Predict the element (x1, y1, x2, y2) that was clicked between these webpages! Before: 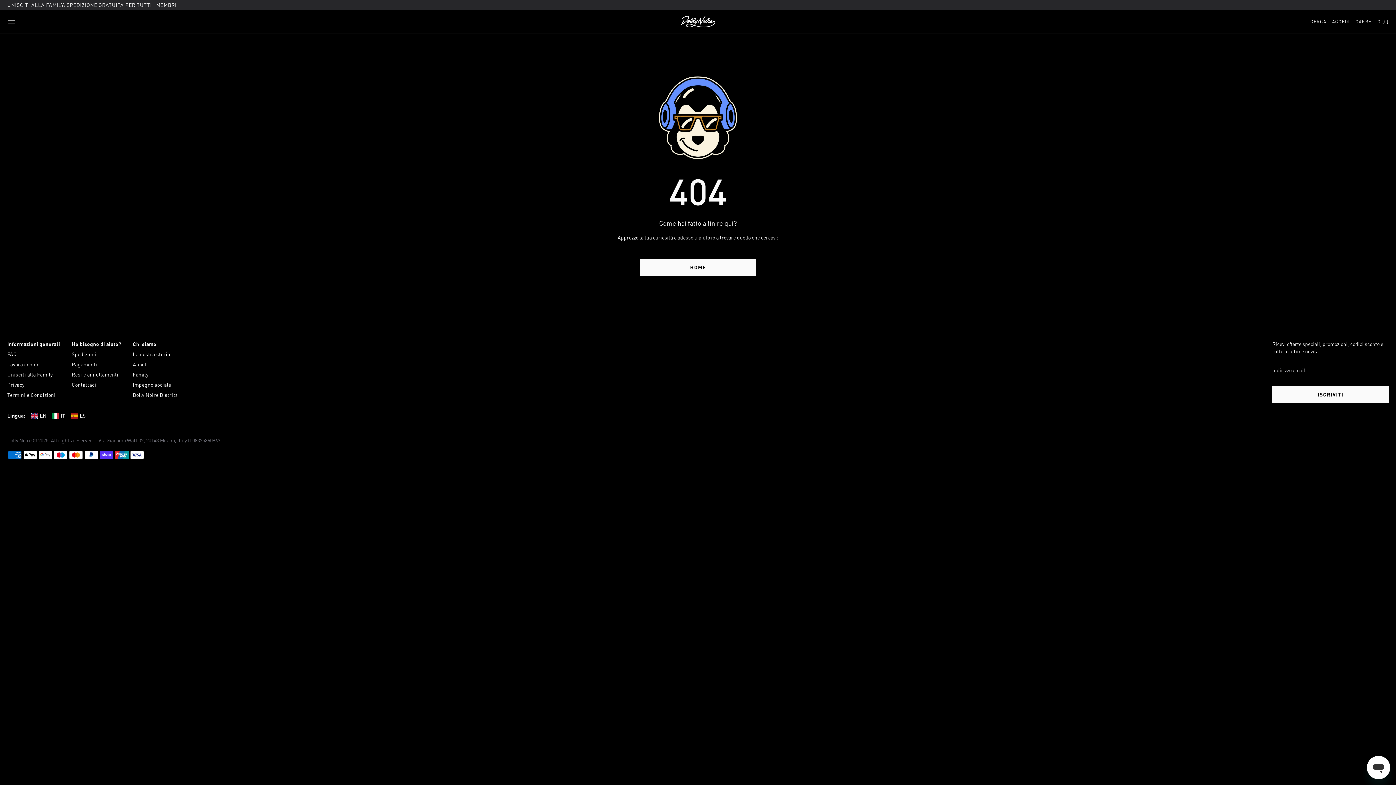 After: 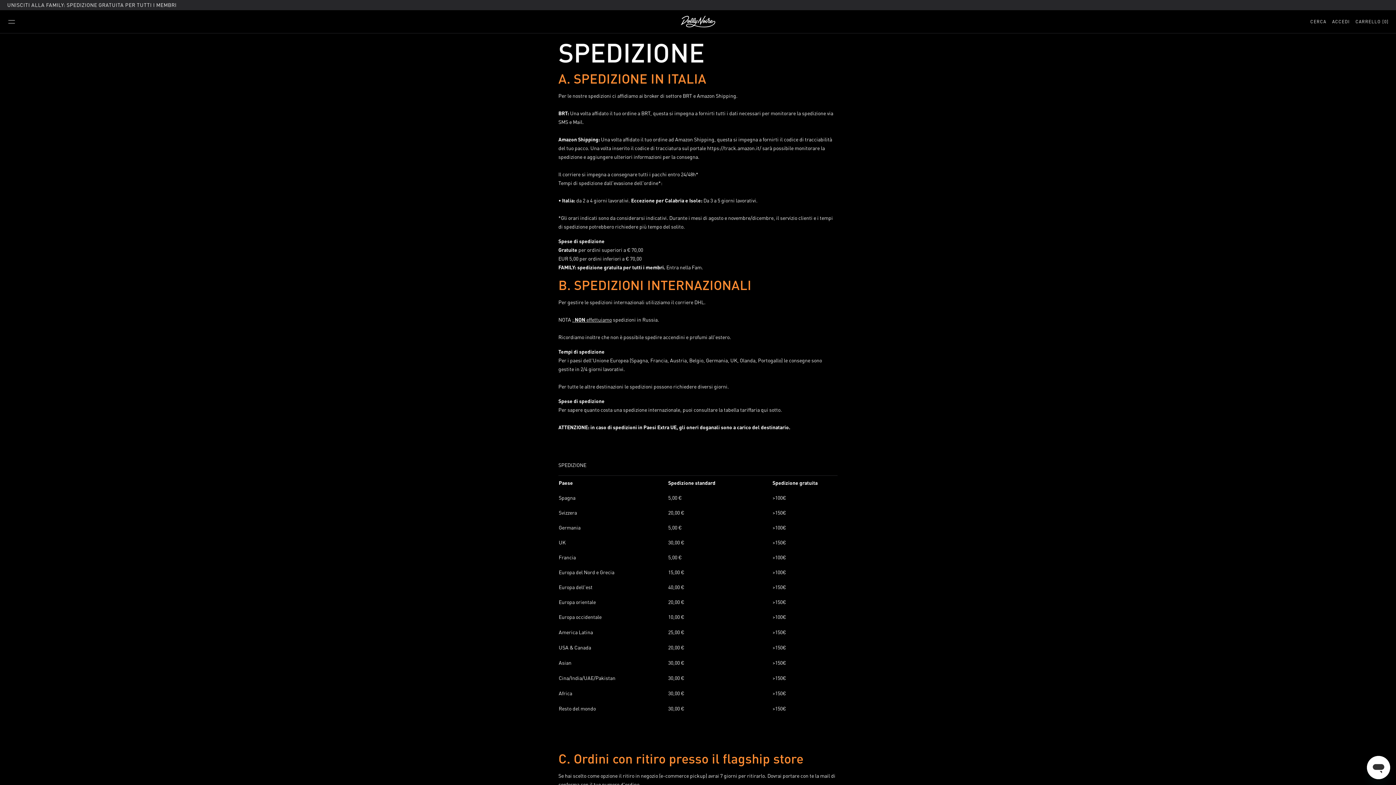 Action: bbox: (71, 350, 121, 358) label: Spedizioni